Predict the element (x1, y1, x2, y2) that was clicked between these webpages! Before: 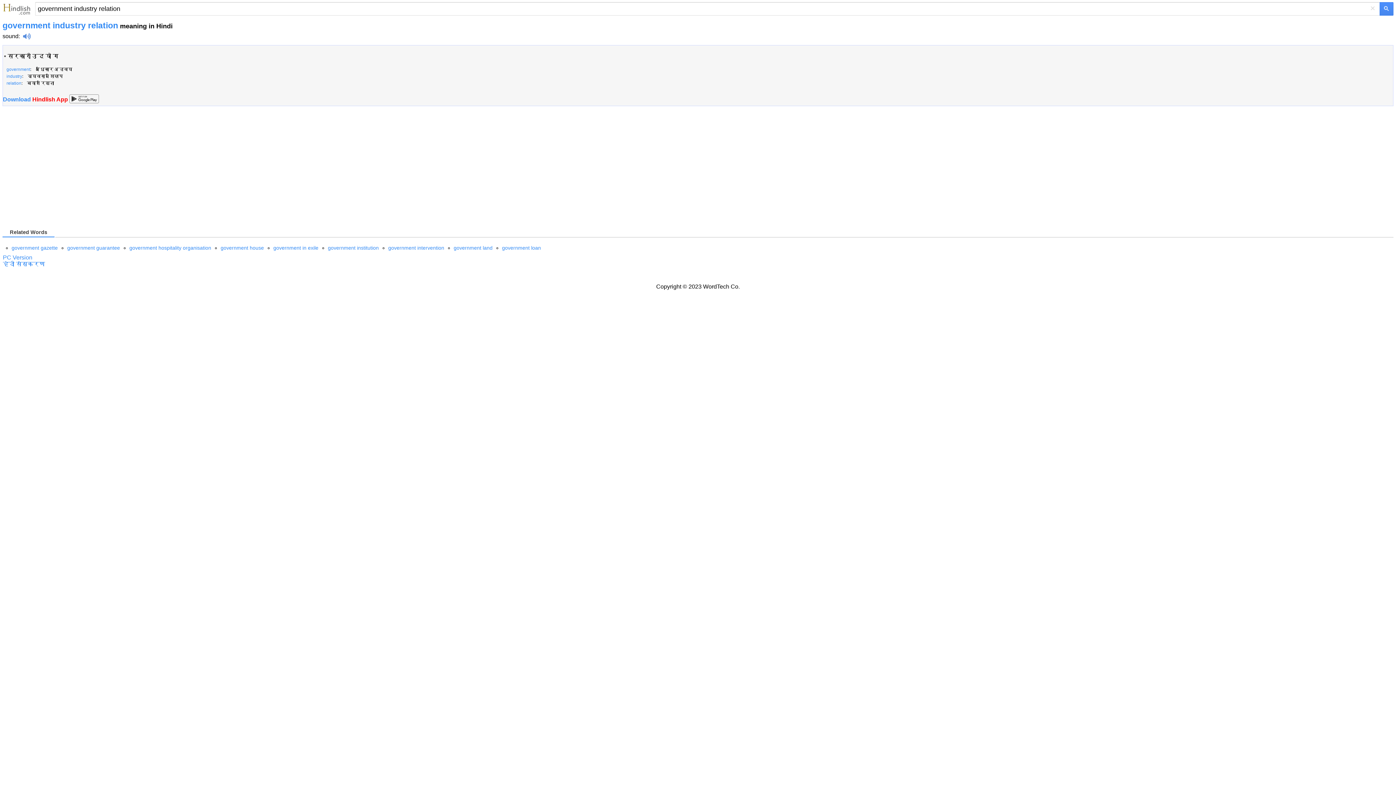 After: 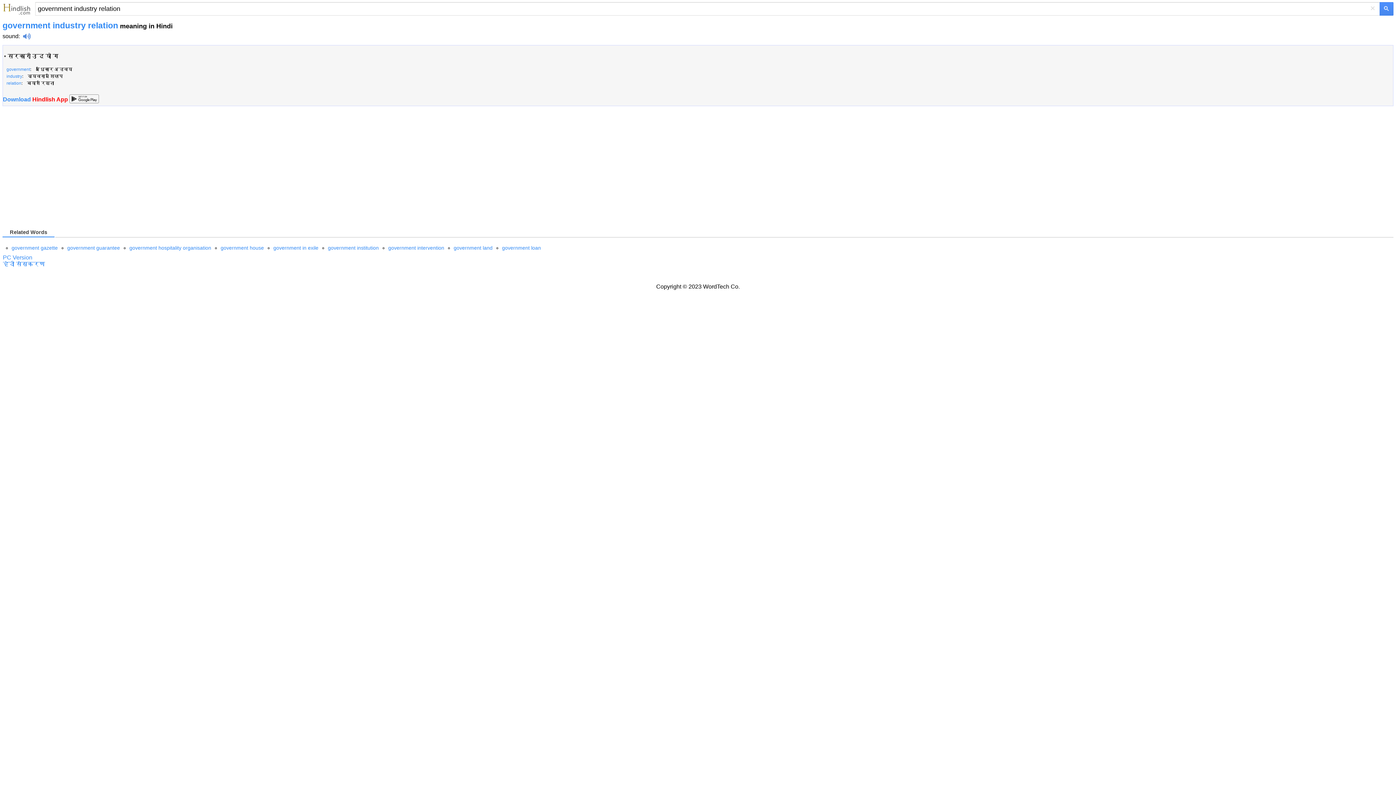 Action: bbox: (2, 227, 55, 237) label: Related Words